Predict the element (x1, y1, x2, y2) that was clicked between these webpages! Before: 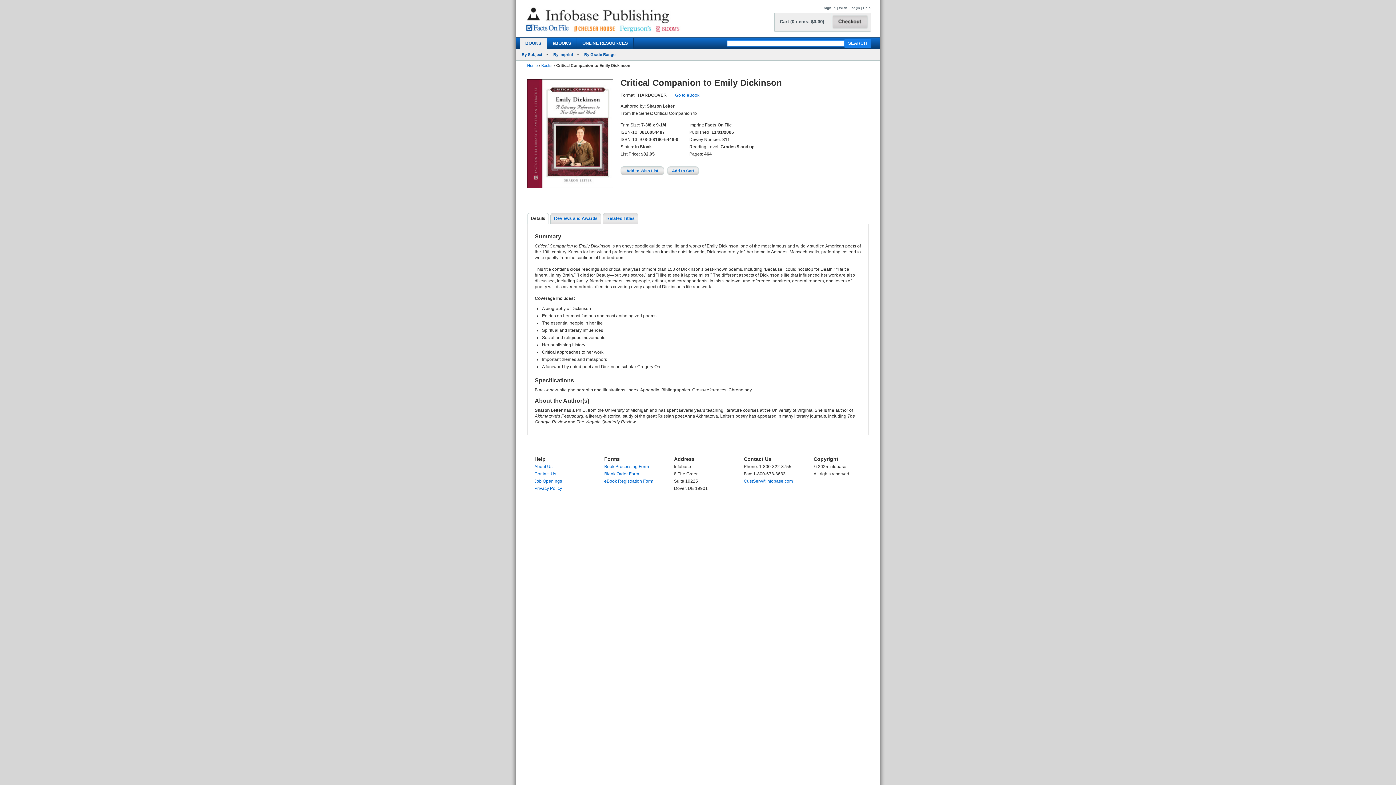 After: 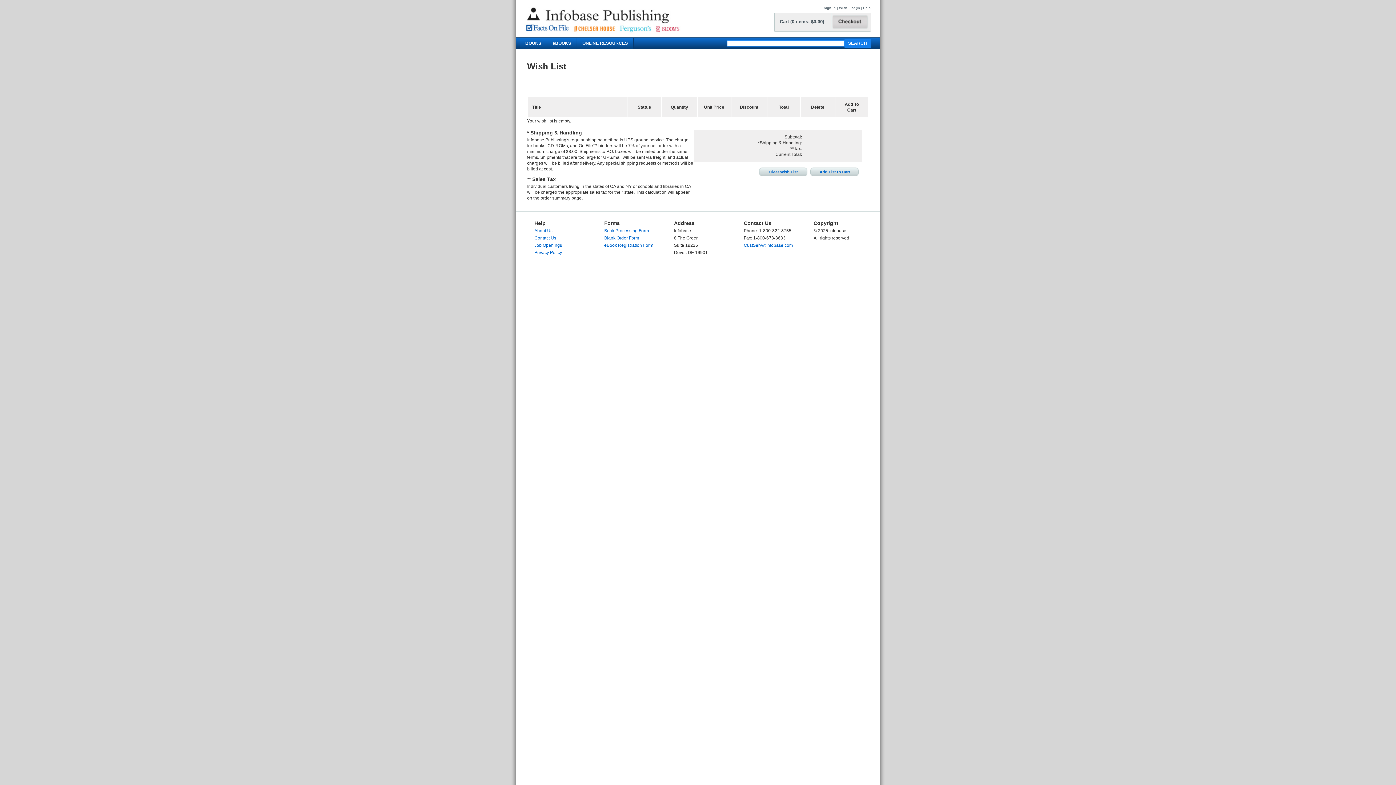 Action: label: Wish List (0) bbox: (839, 6, 860, 9)